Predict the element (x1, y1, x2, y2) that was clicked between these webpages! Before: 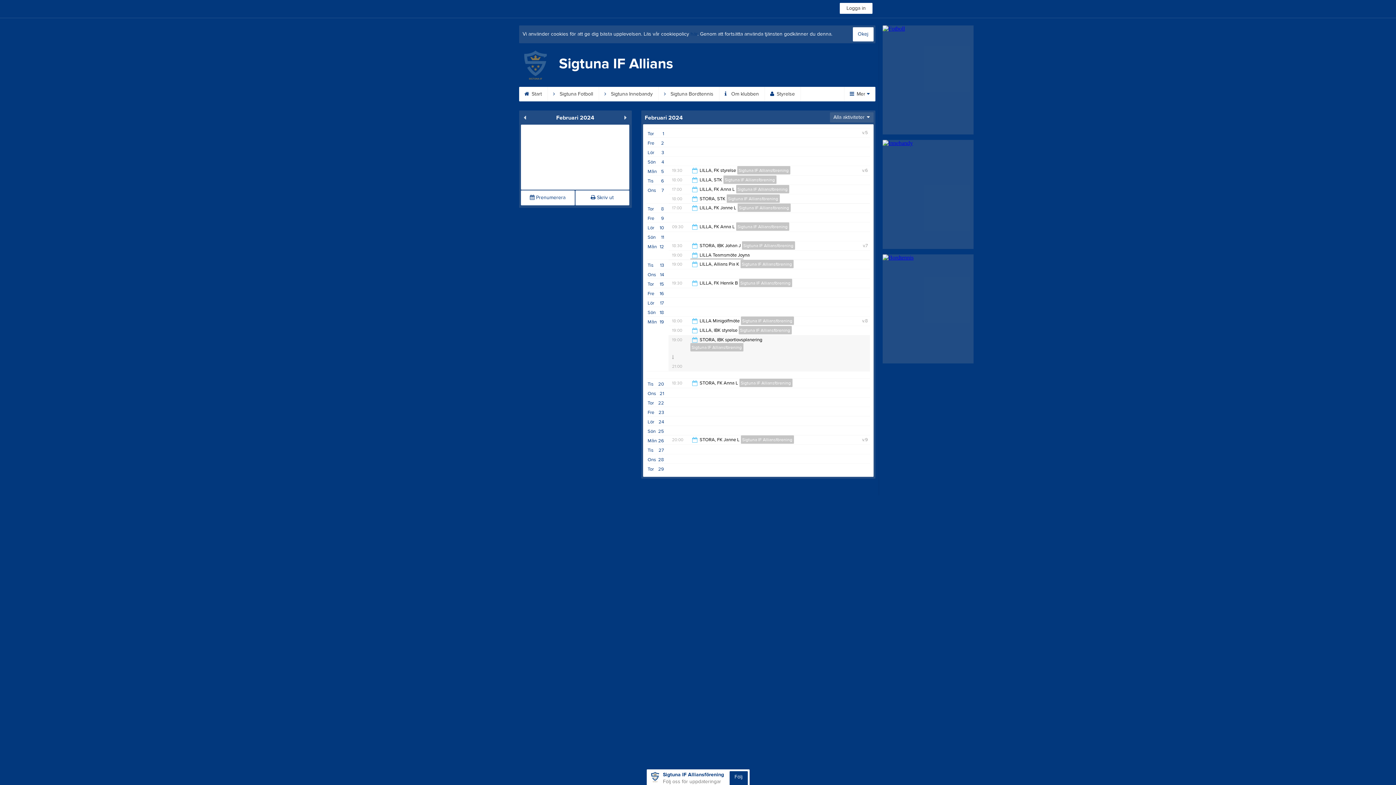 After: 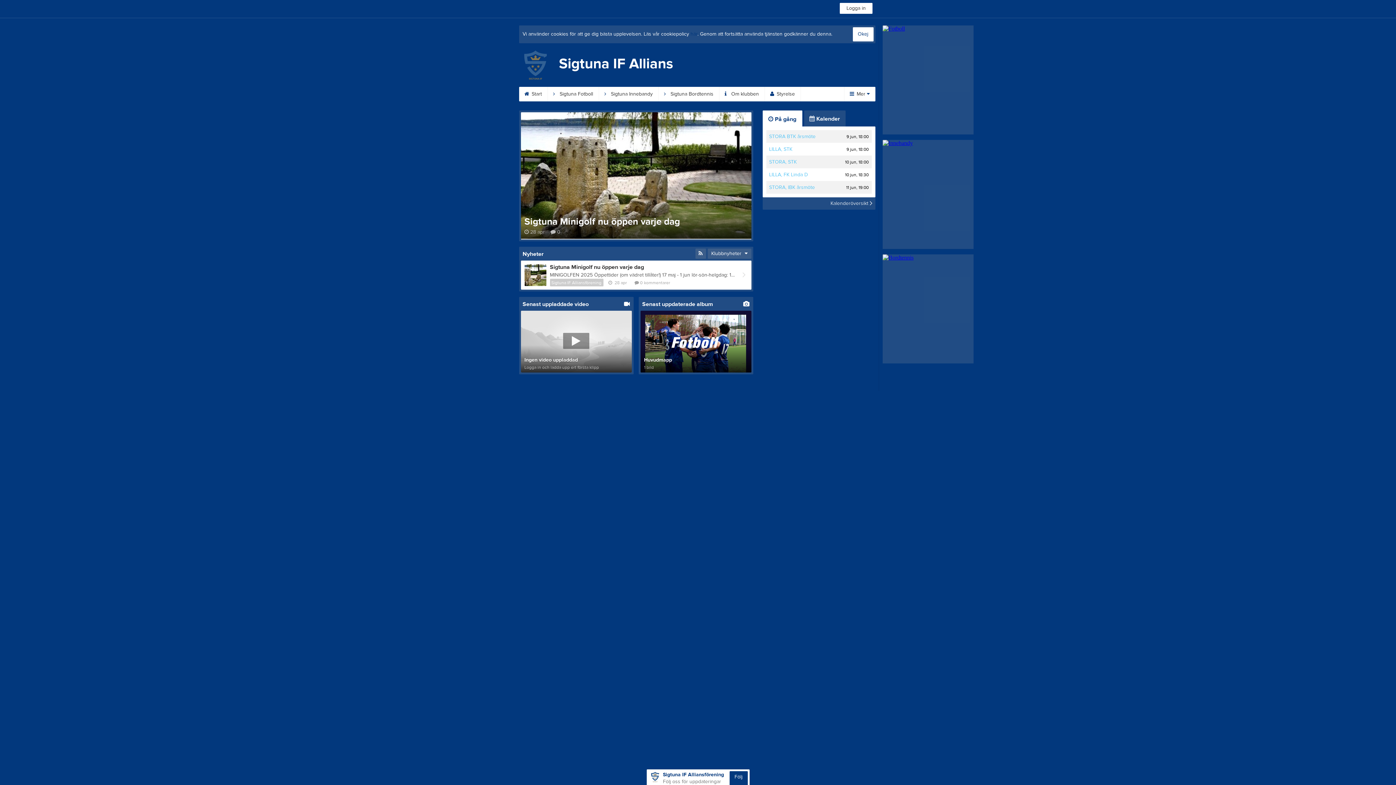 Action: bbox: (726, 194, 779, 202) label: Sigtuna IF Alliansförening